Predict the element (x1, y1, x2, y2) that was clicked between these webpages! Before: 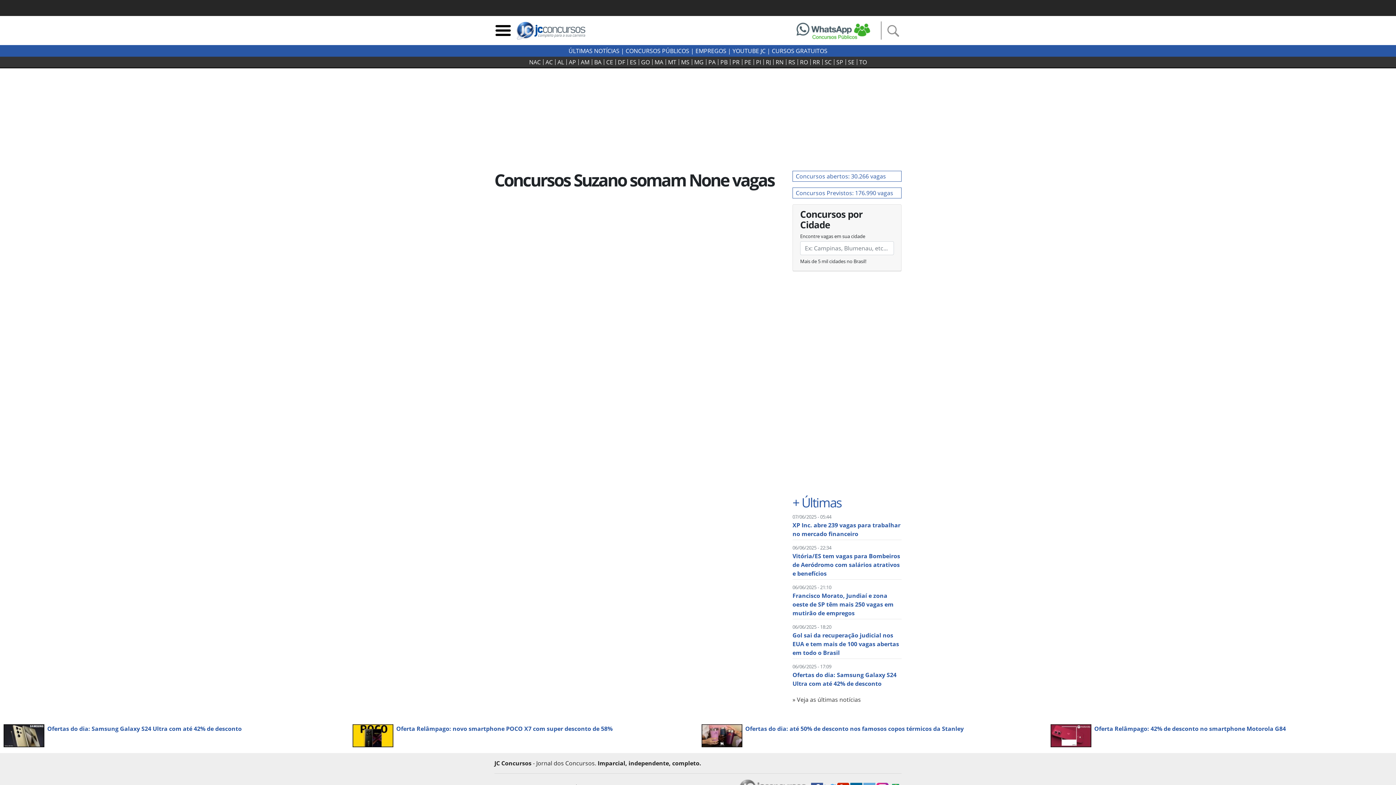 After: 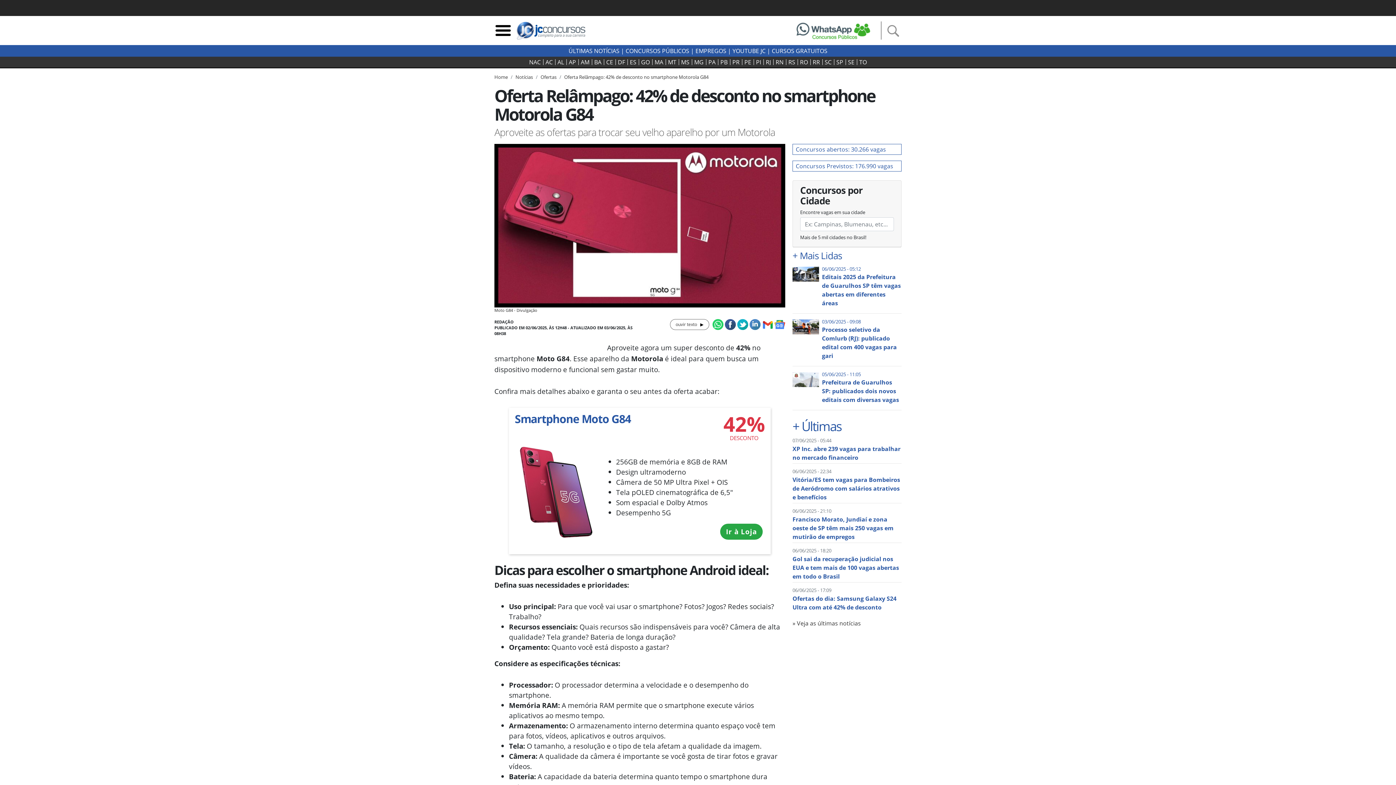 Action: bbox: (1050, 724, 1392, 747) label: Oferta Relâmpago: 42% de desconto no smartphone Motorola G84